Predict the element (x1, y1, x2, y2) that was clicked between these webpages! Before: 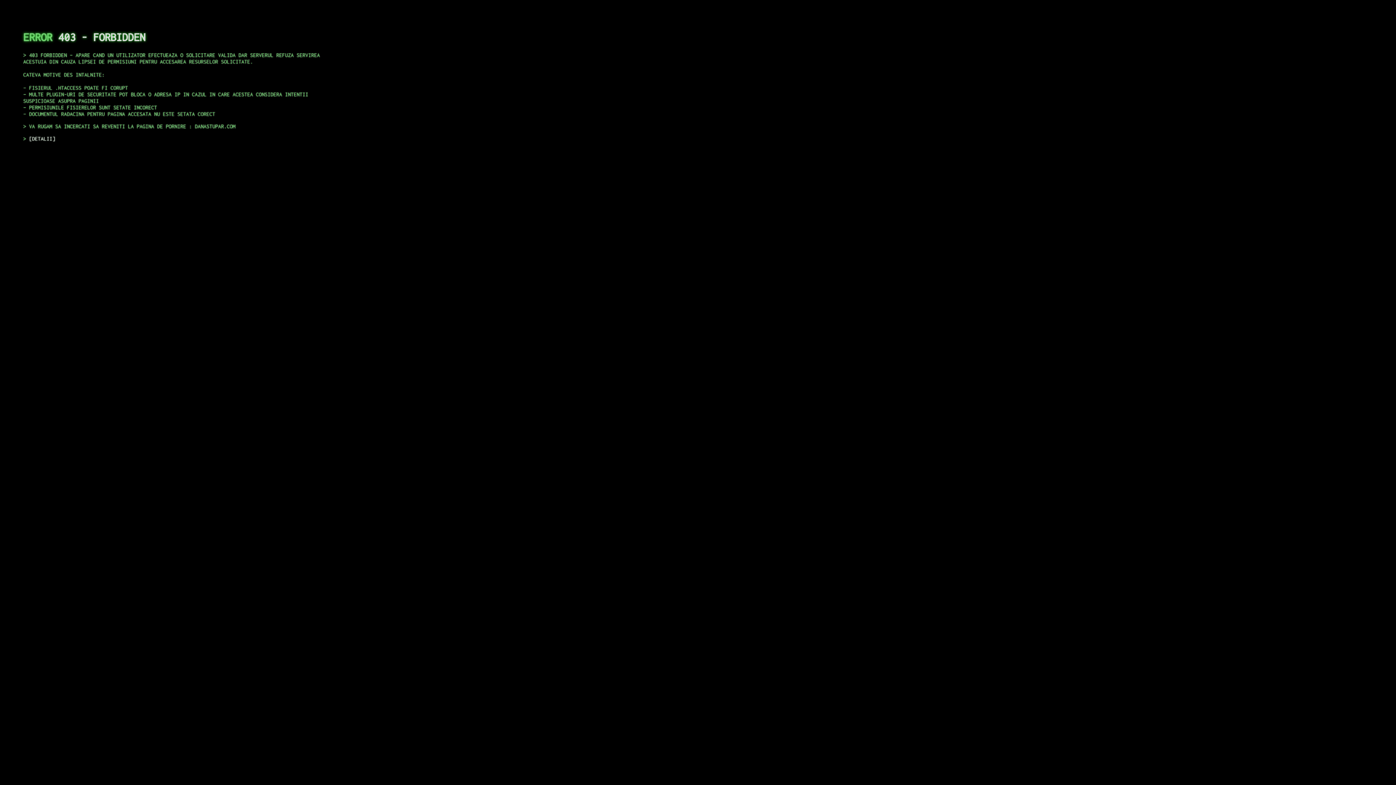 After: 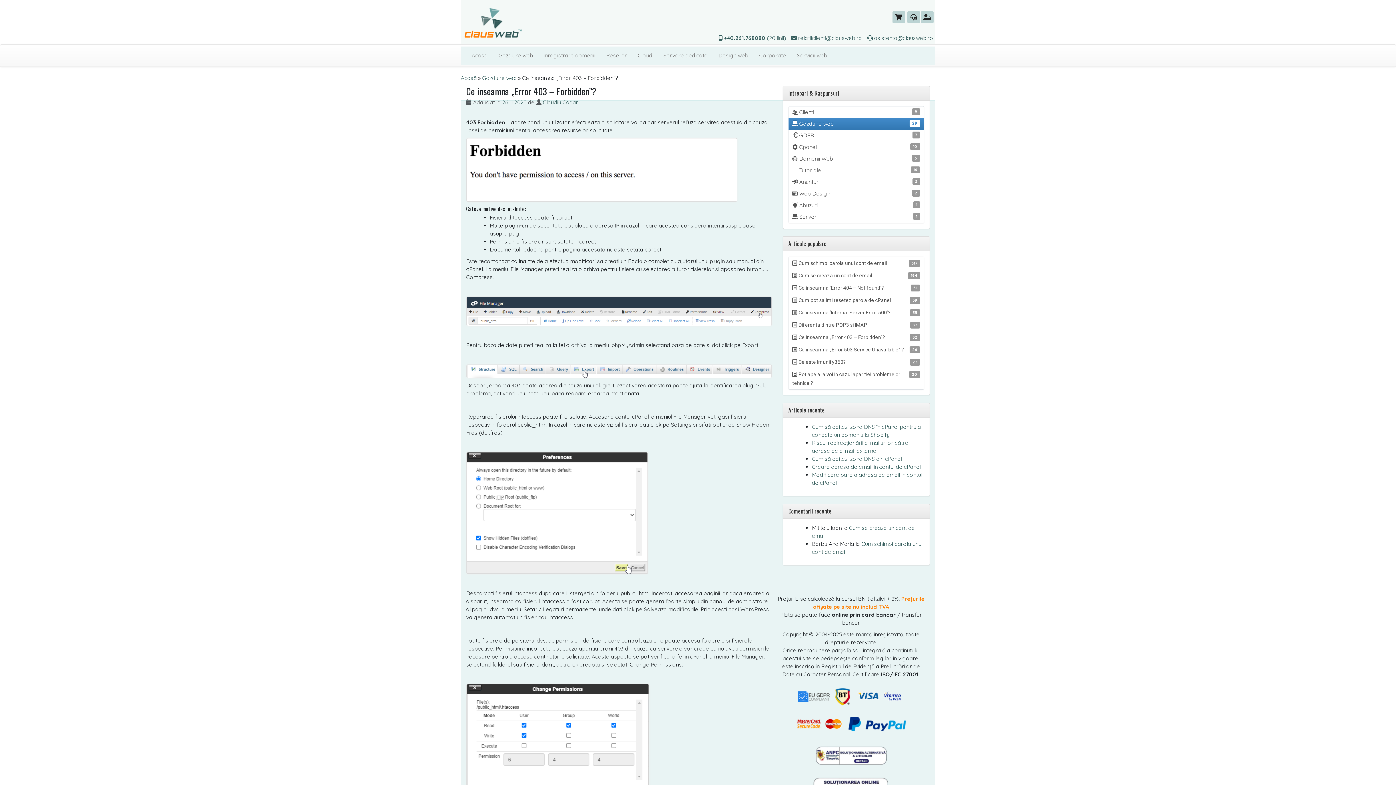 Action: bbox: (29, 135, 55, 141) label: DETALII